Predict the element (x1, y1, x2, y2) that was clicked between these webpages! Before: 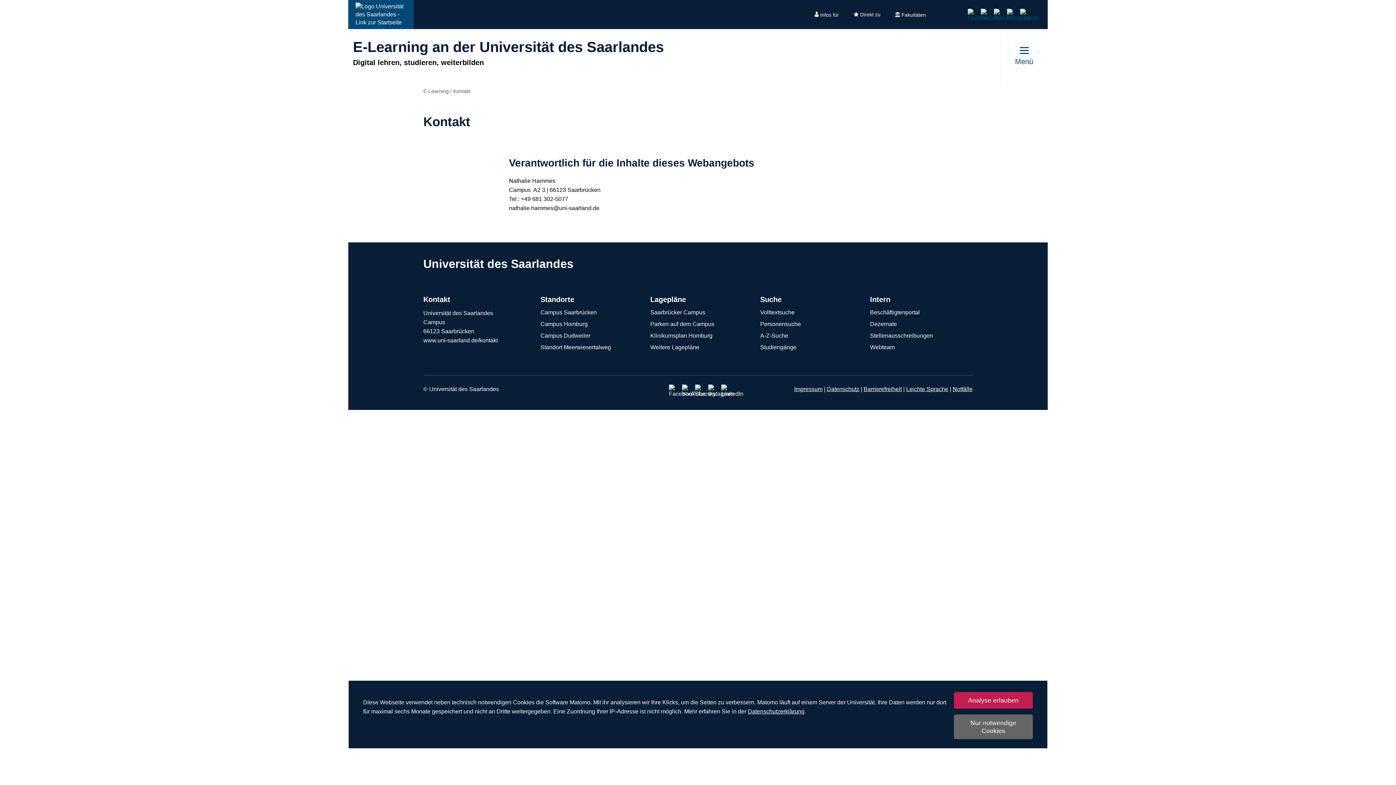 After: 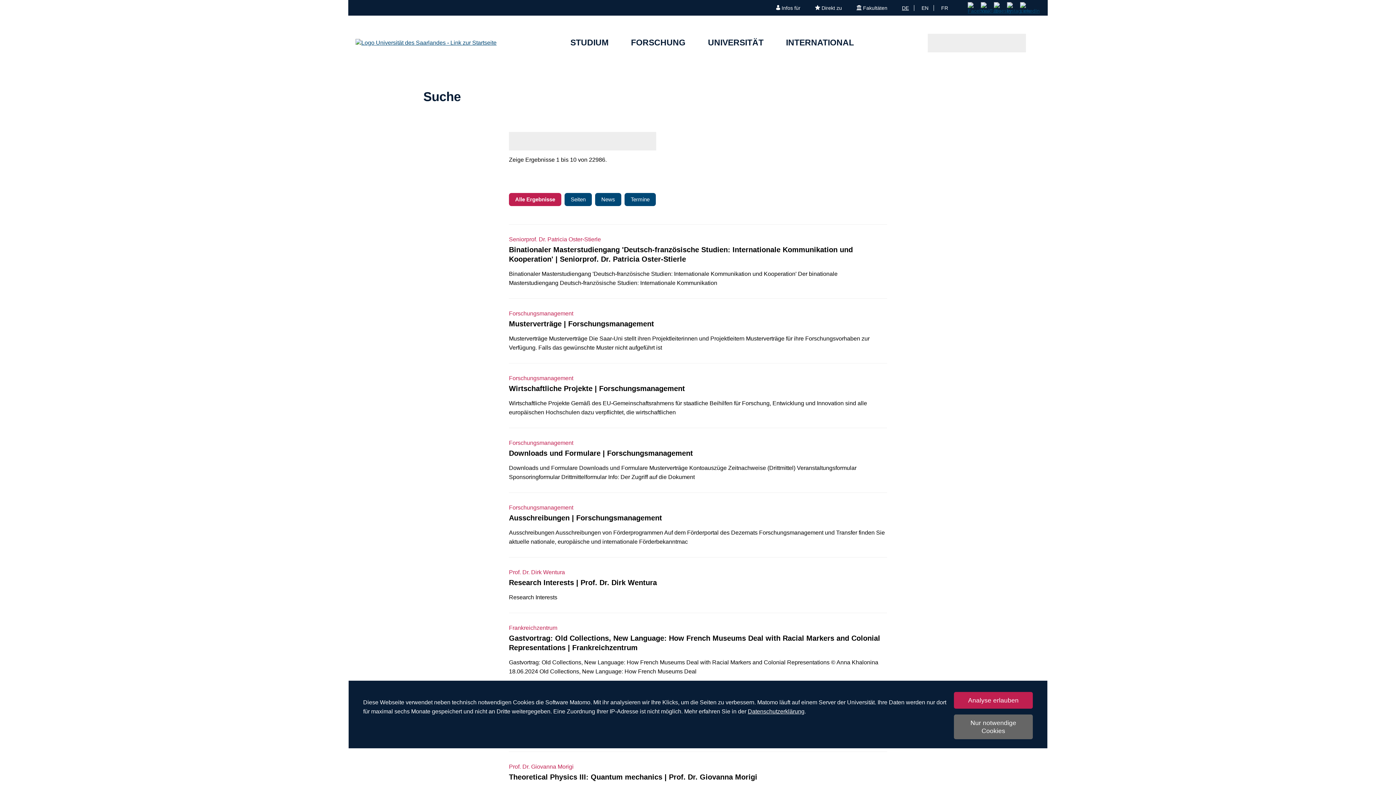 Action: bbox: (940, 0, 953, 29) label: Suche starten